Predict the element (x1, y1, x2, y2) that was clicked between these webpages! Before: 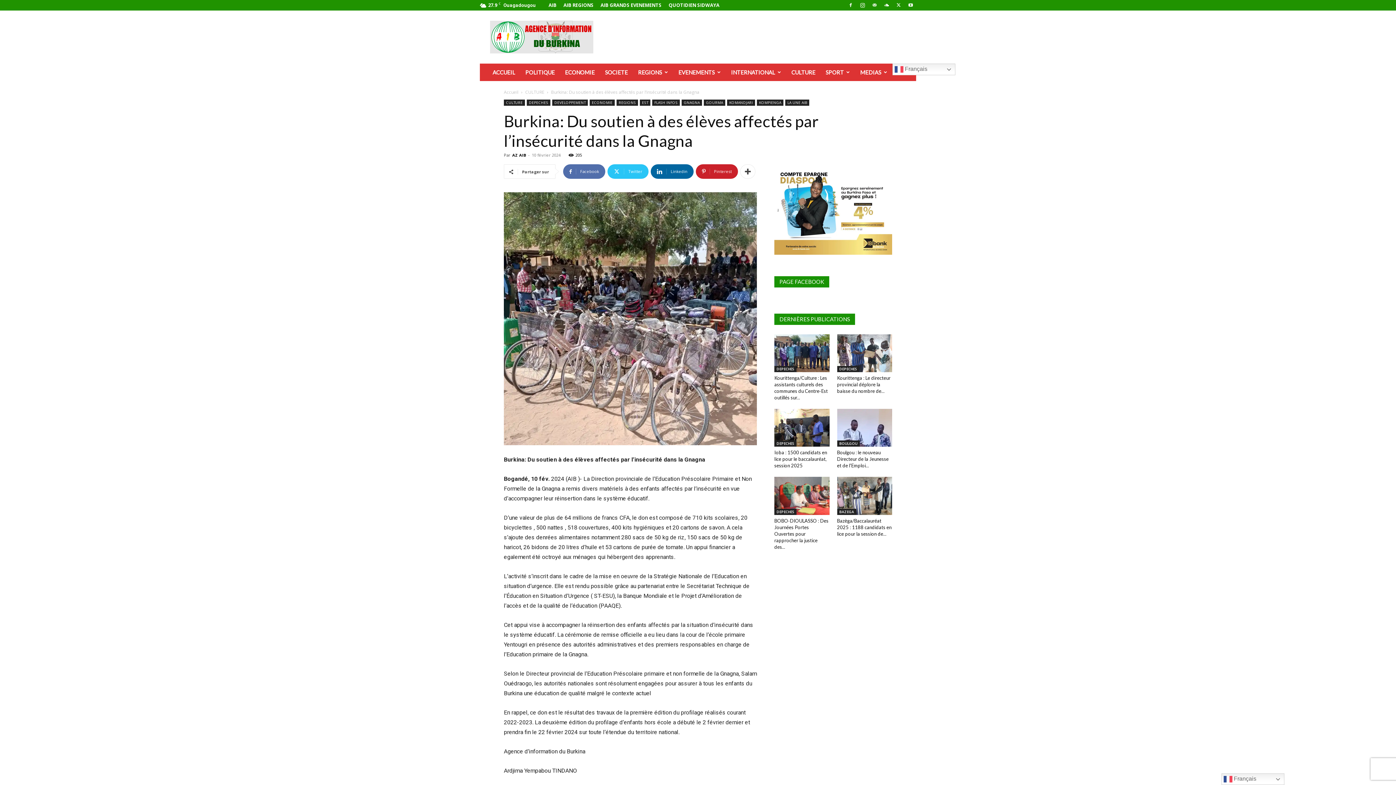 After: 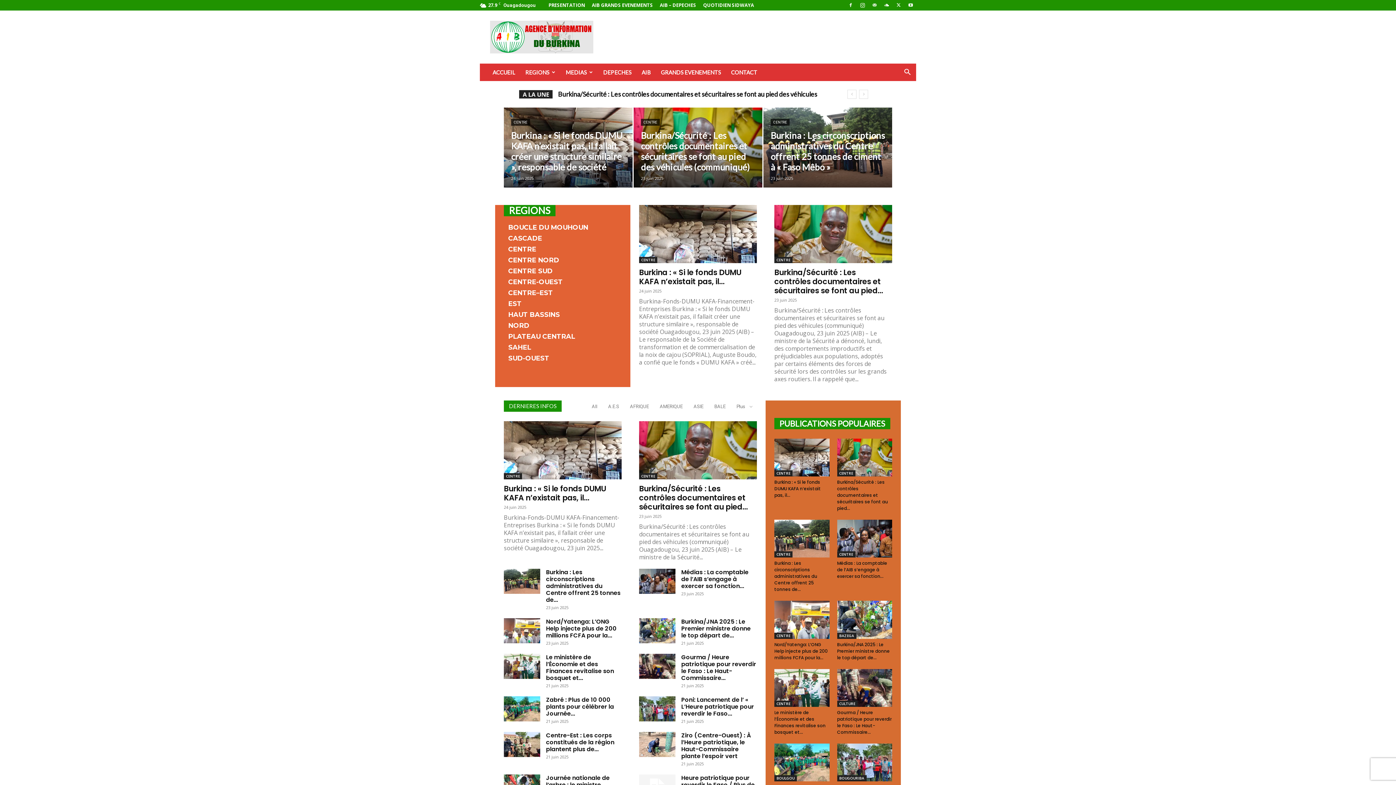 Action: bbox: (633, 63, 673, 81) label: REGIONS